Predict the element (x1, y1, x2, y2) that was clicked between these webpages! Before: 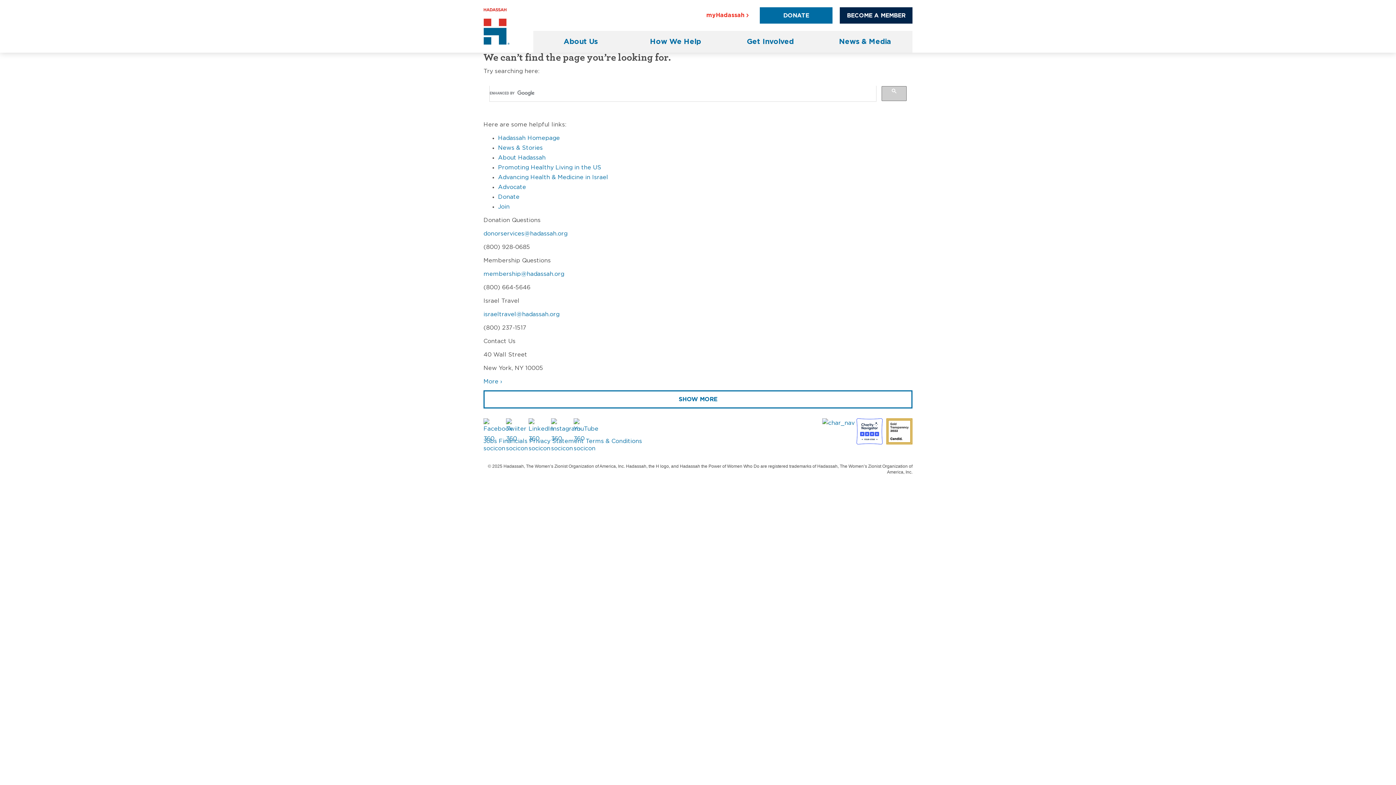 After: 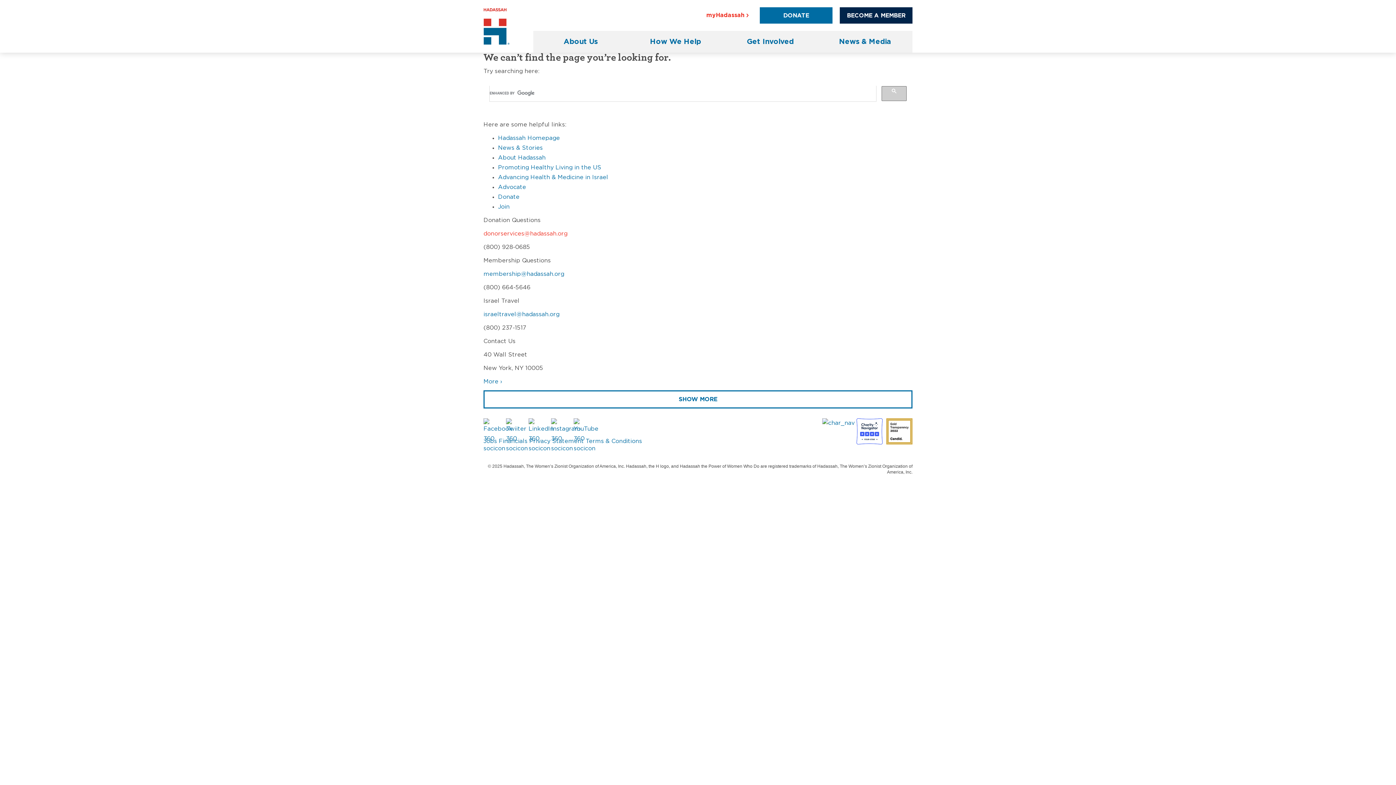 Action: label: donorservices@hadassah.org bbox: (483, 230, 567, 236)